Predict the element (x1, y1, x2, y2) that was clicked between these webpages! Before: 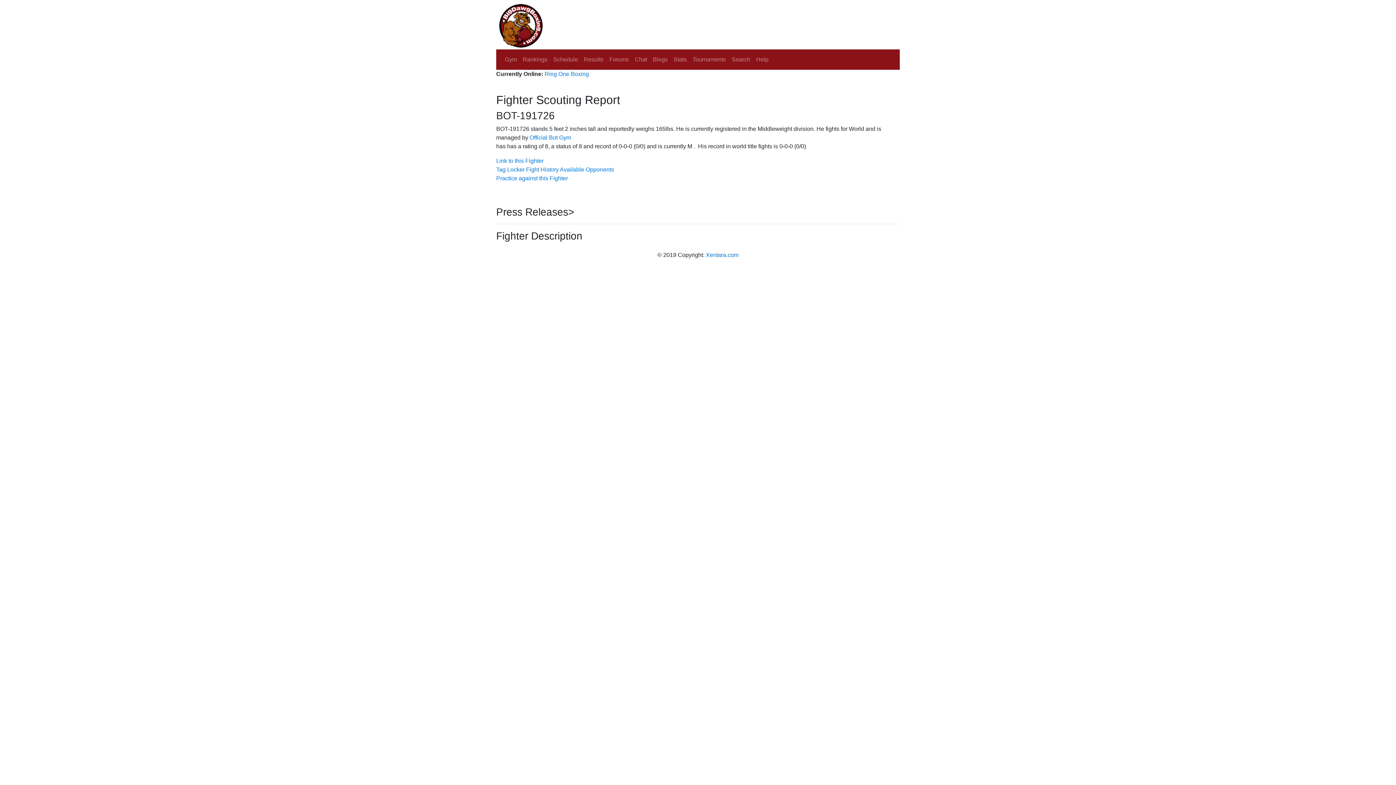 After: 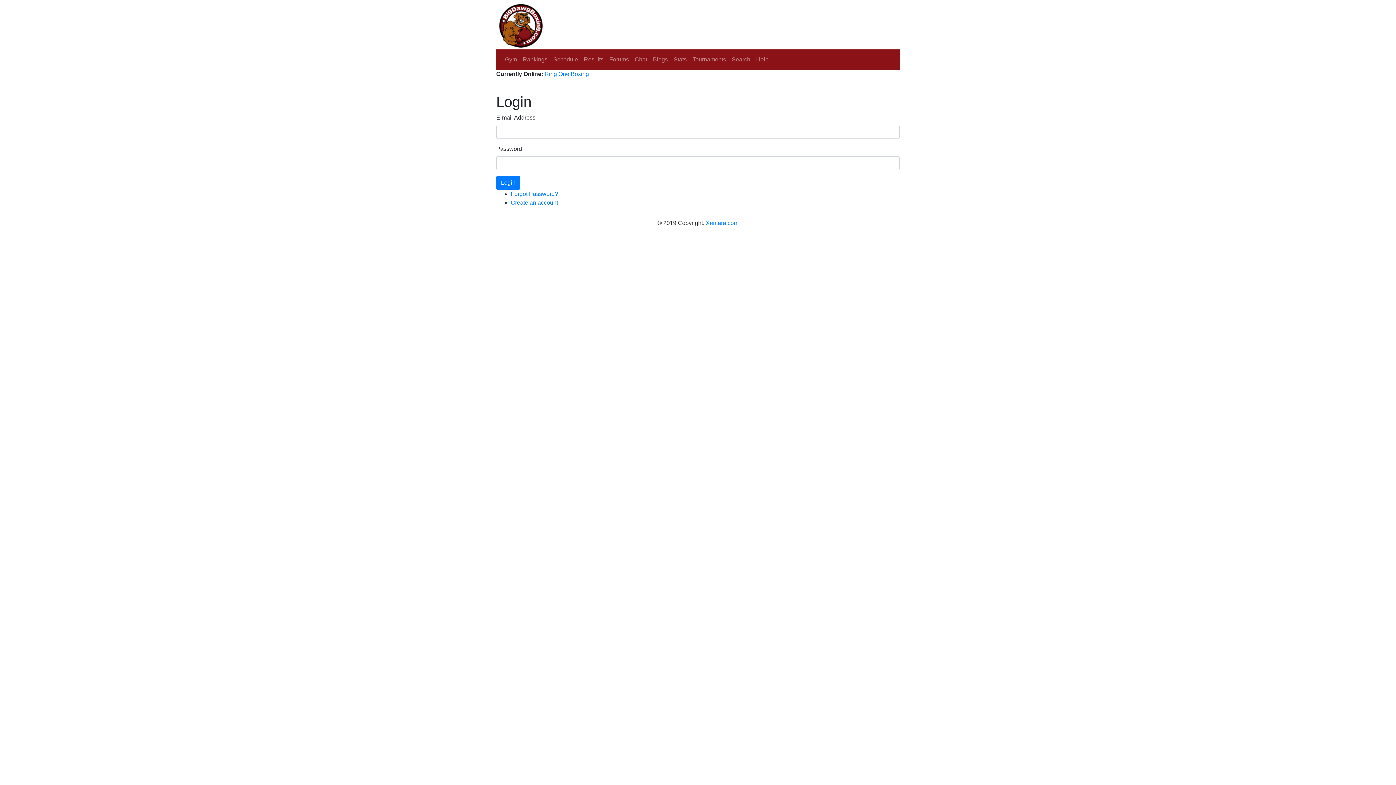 Action: label: Link to this Fighter bbox: (496, 156, 900, 165)